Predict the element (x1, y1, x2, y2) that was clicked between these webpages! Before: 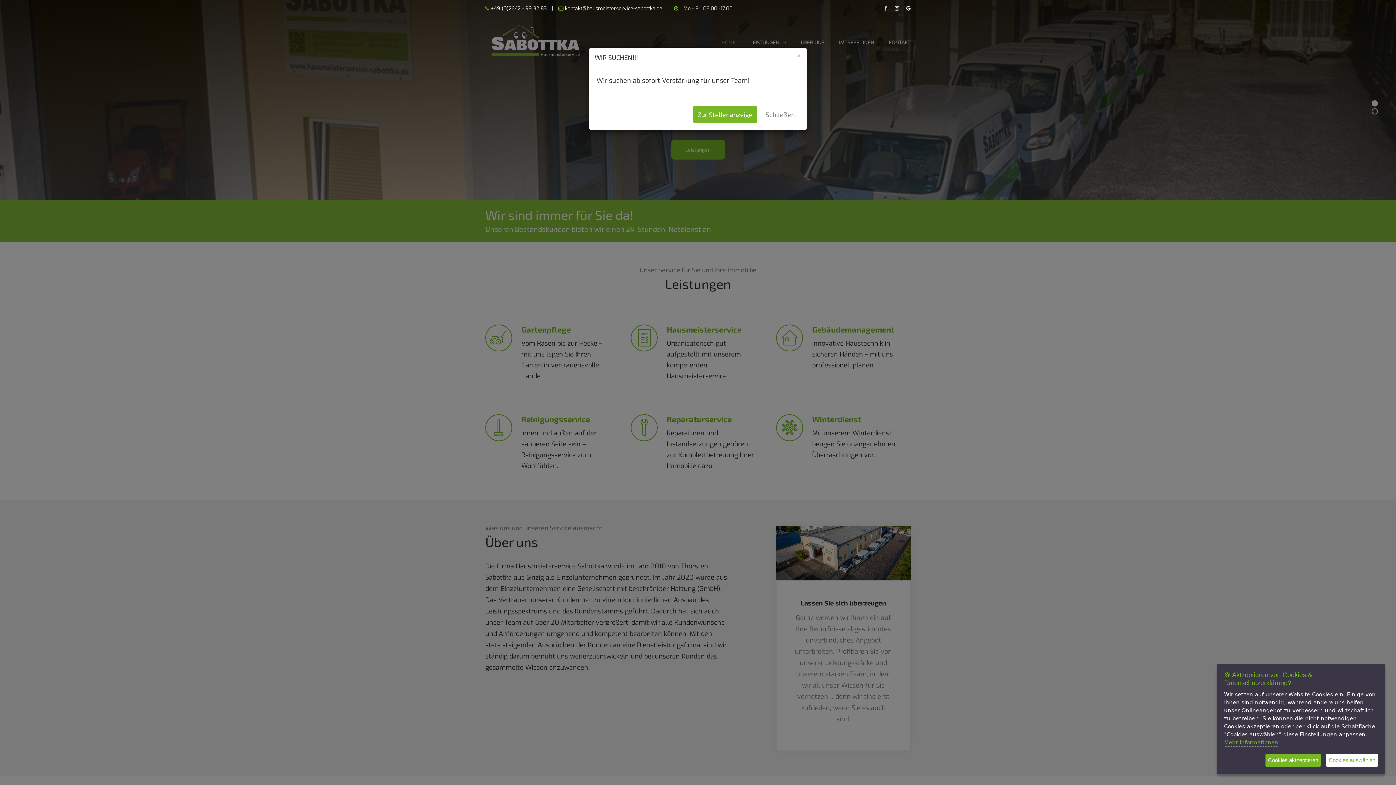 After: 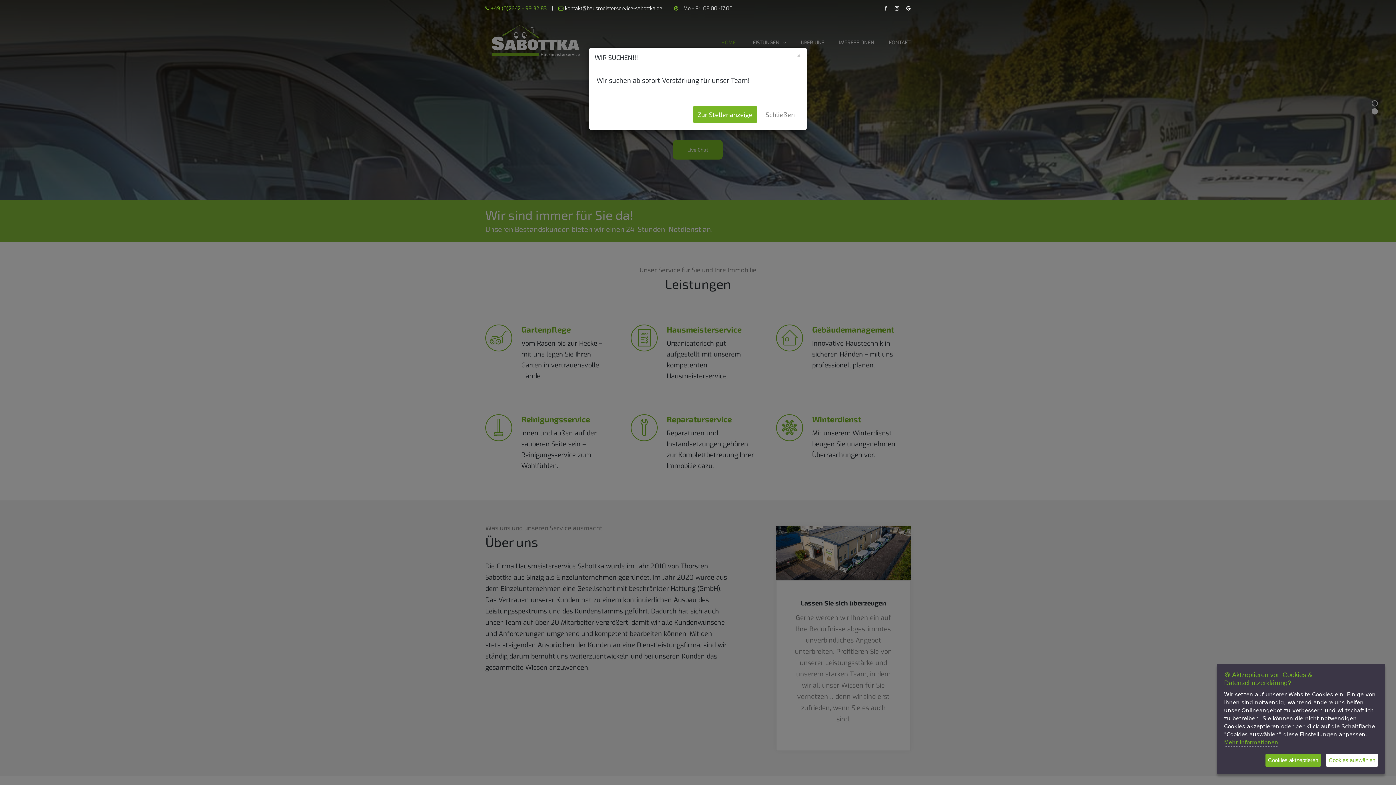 Action: label: +49 (0)2642 - 99 32 83 bbox: (490, 5, 546, 12)